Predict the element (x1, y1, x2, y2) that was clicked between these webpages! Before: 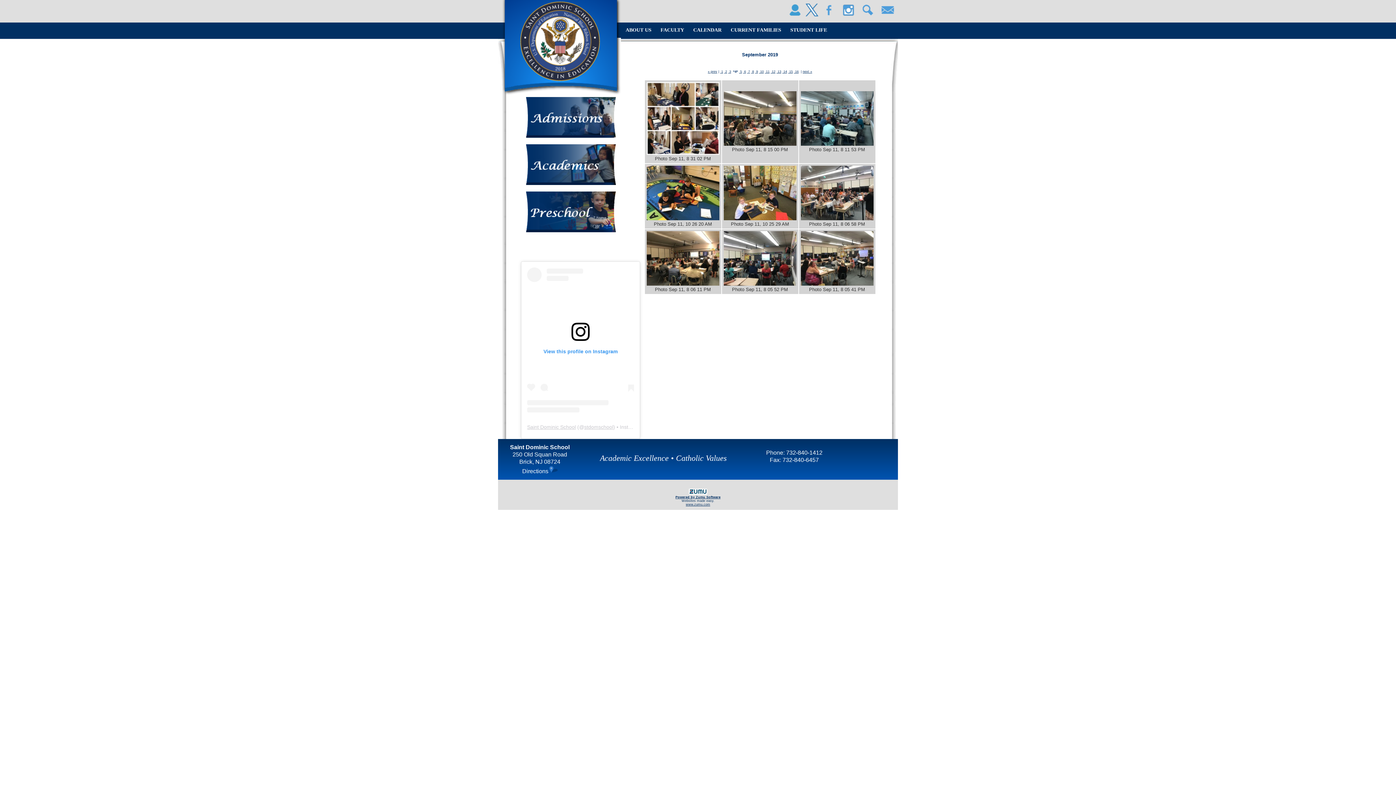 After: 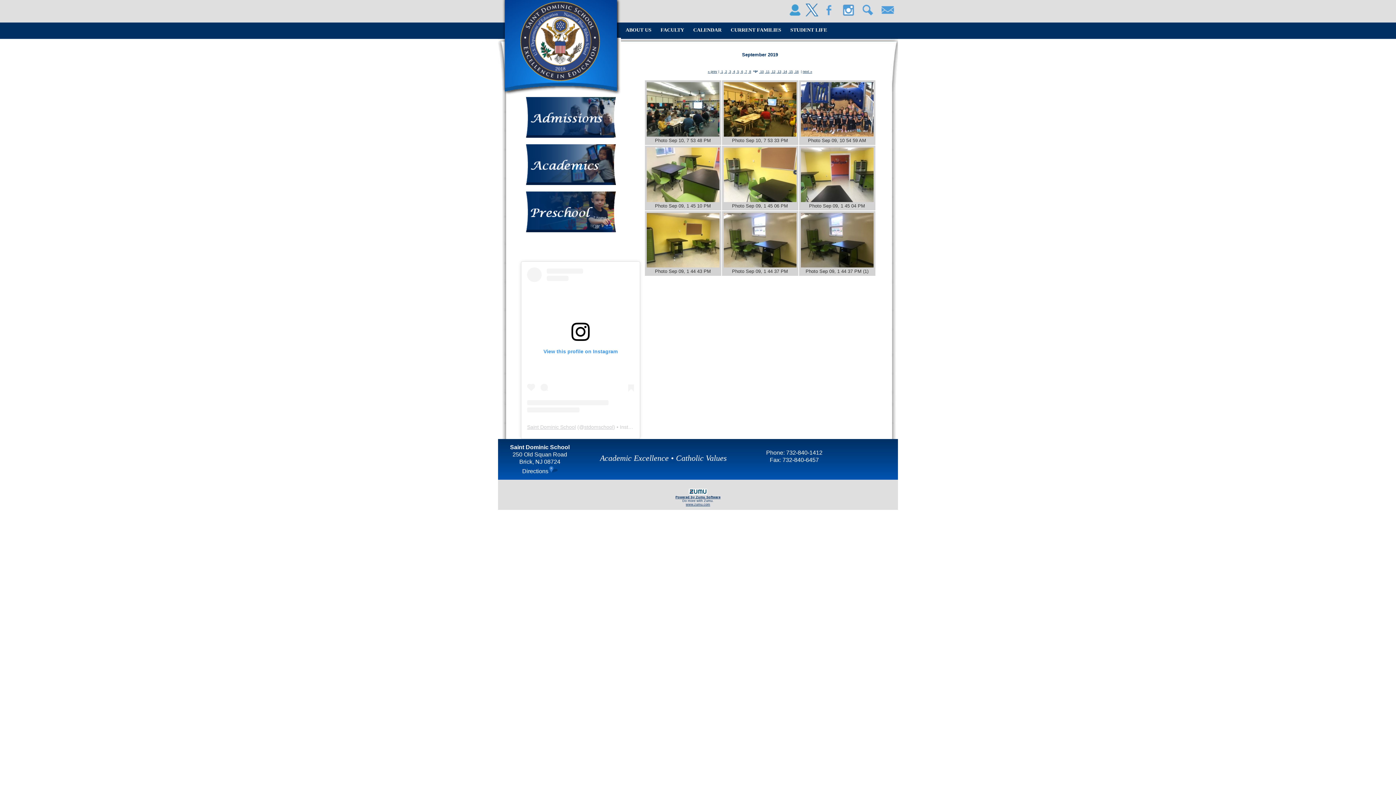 Action: bbox: (755, 69, 758, 73) label:  9